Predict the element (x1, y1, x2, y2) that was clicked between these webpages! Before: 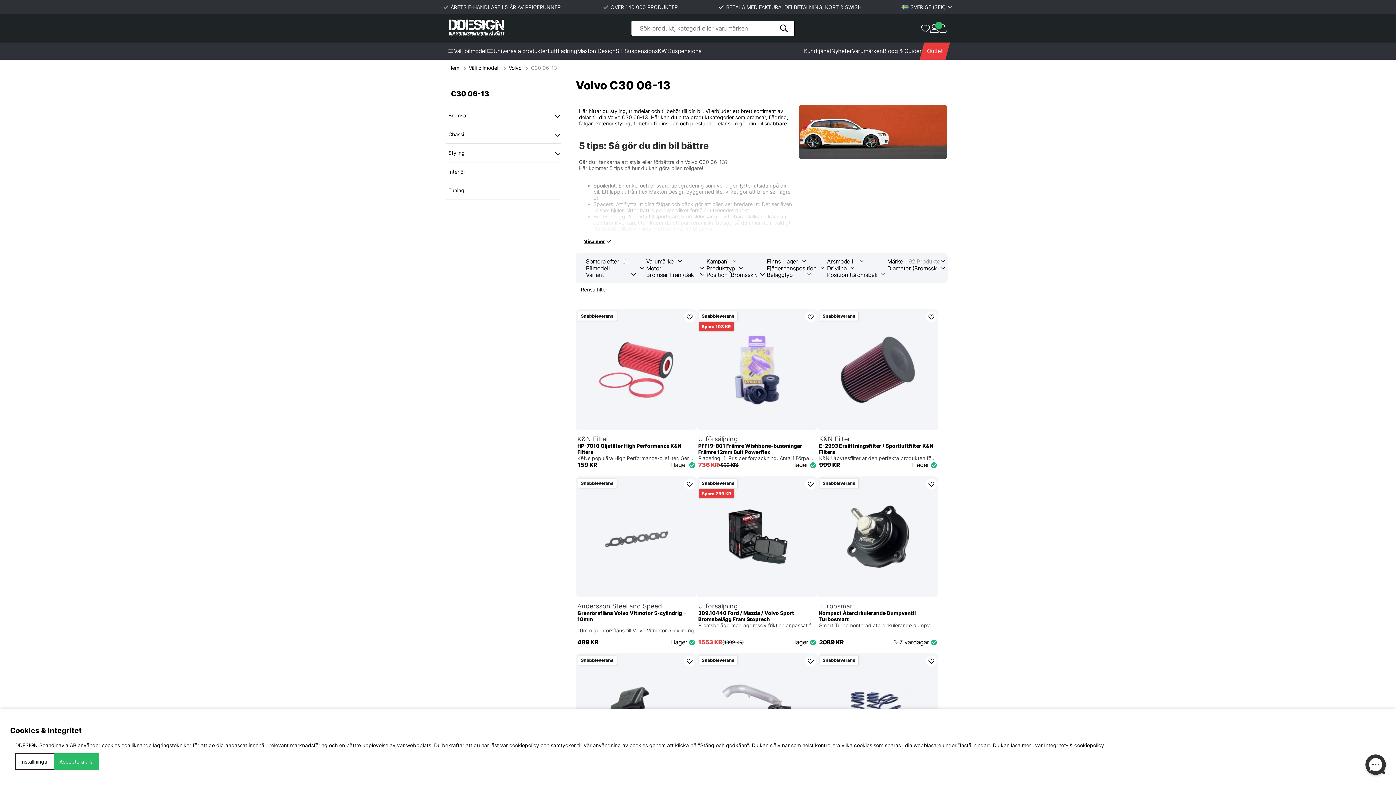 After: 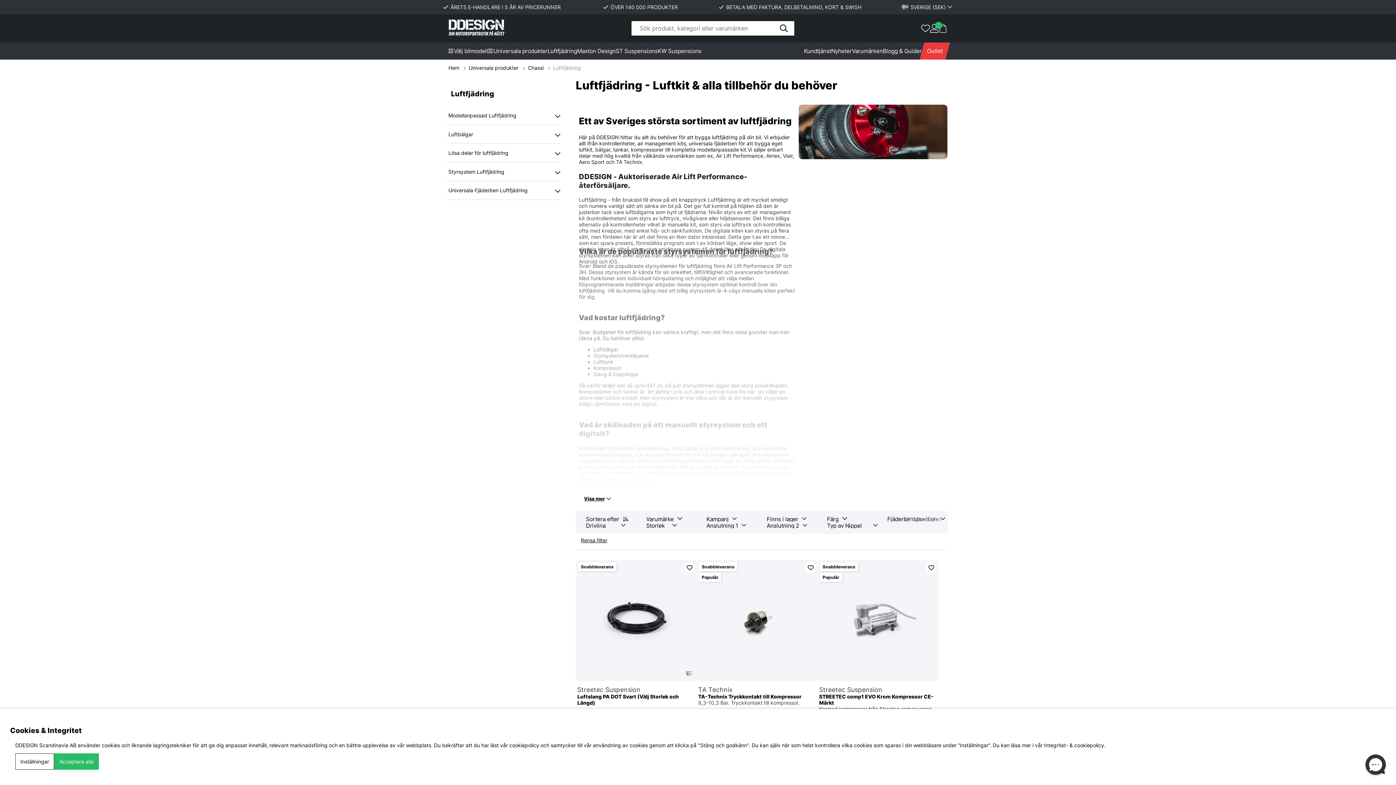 Action: label: Luftfjädring bbox: (547, 42, 577, 59)